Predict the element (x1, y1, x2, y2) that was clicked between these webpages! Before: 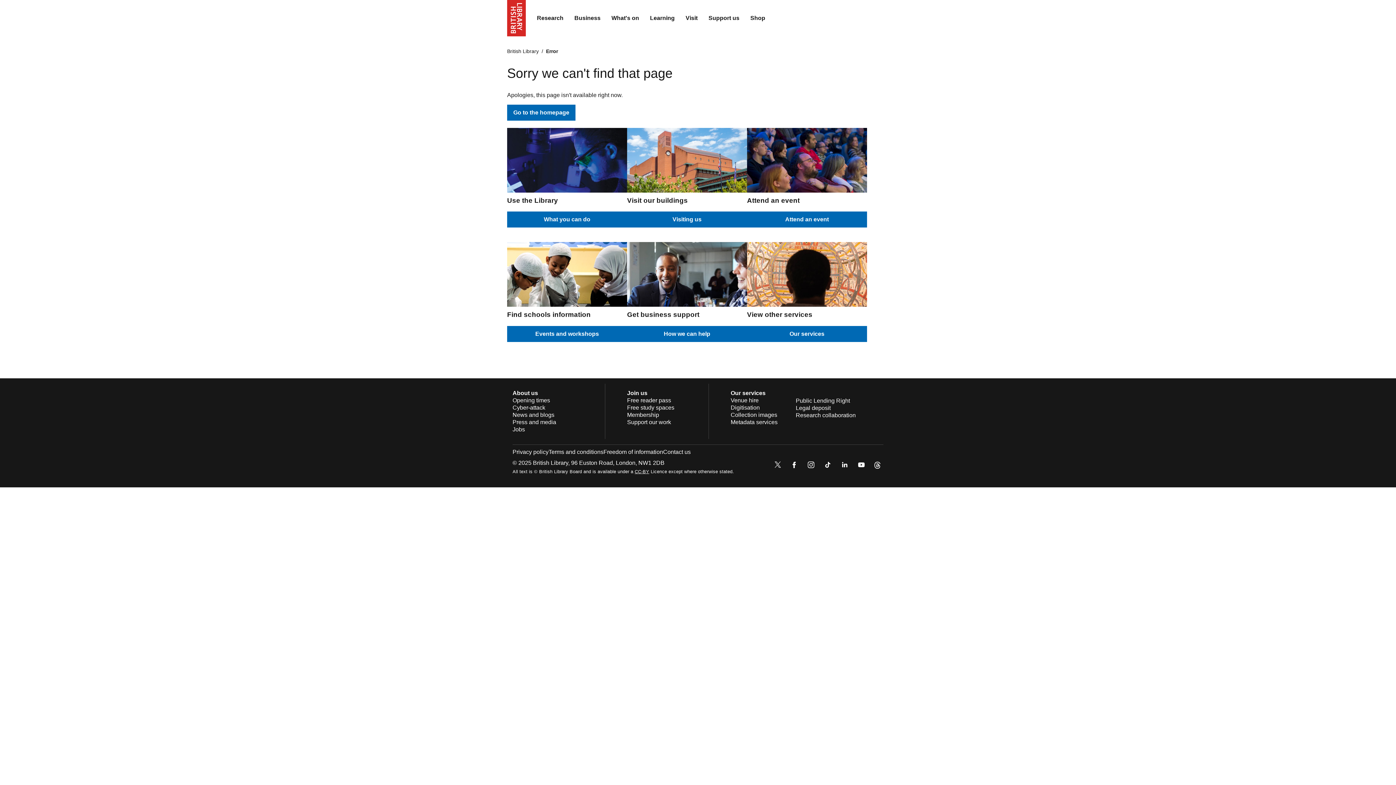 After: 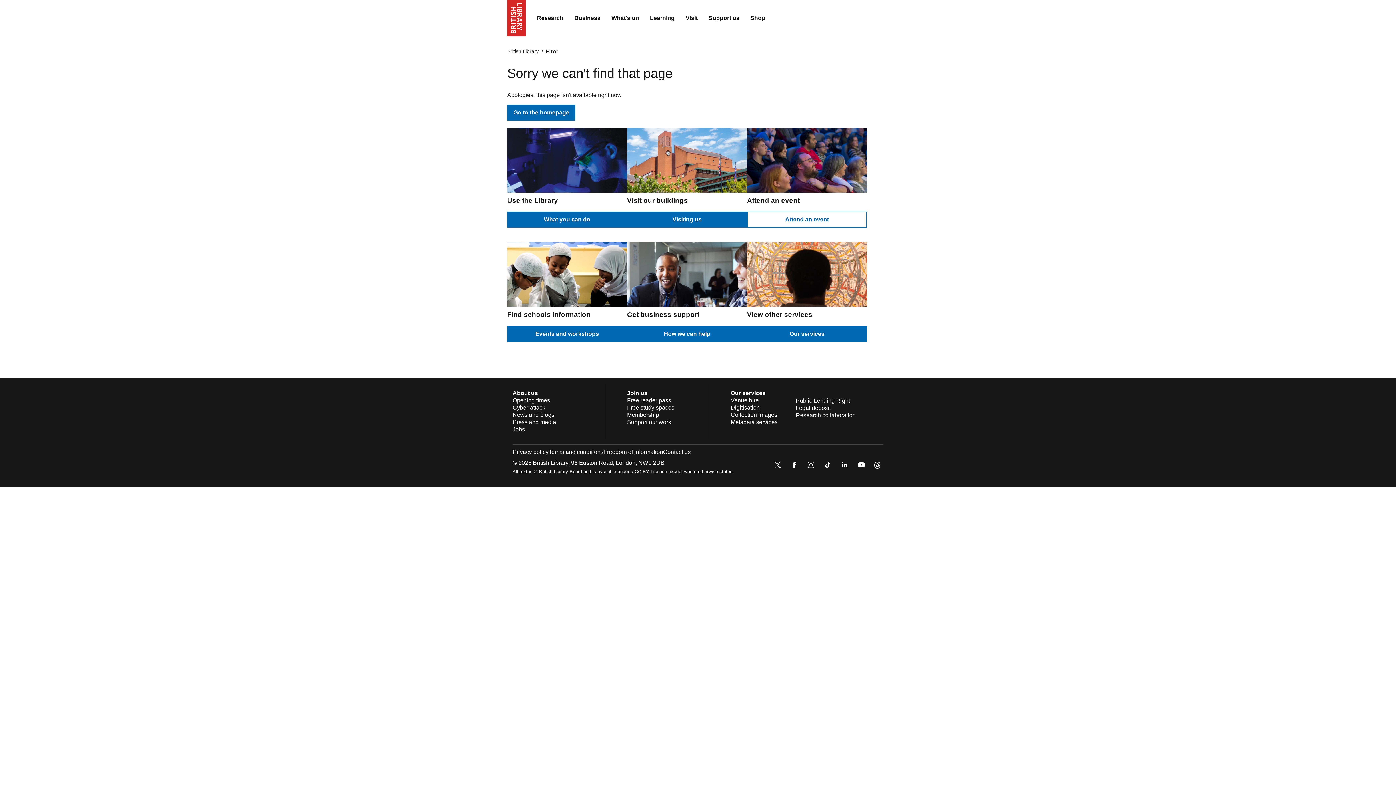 Action: bbox: (747, 211, 867, 227) label: Attend an event